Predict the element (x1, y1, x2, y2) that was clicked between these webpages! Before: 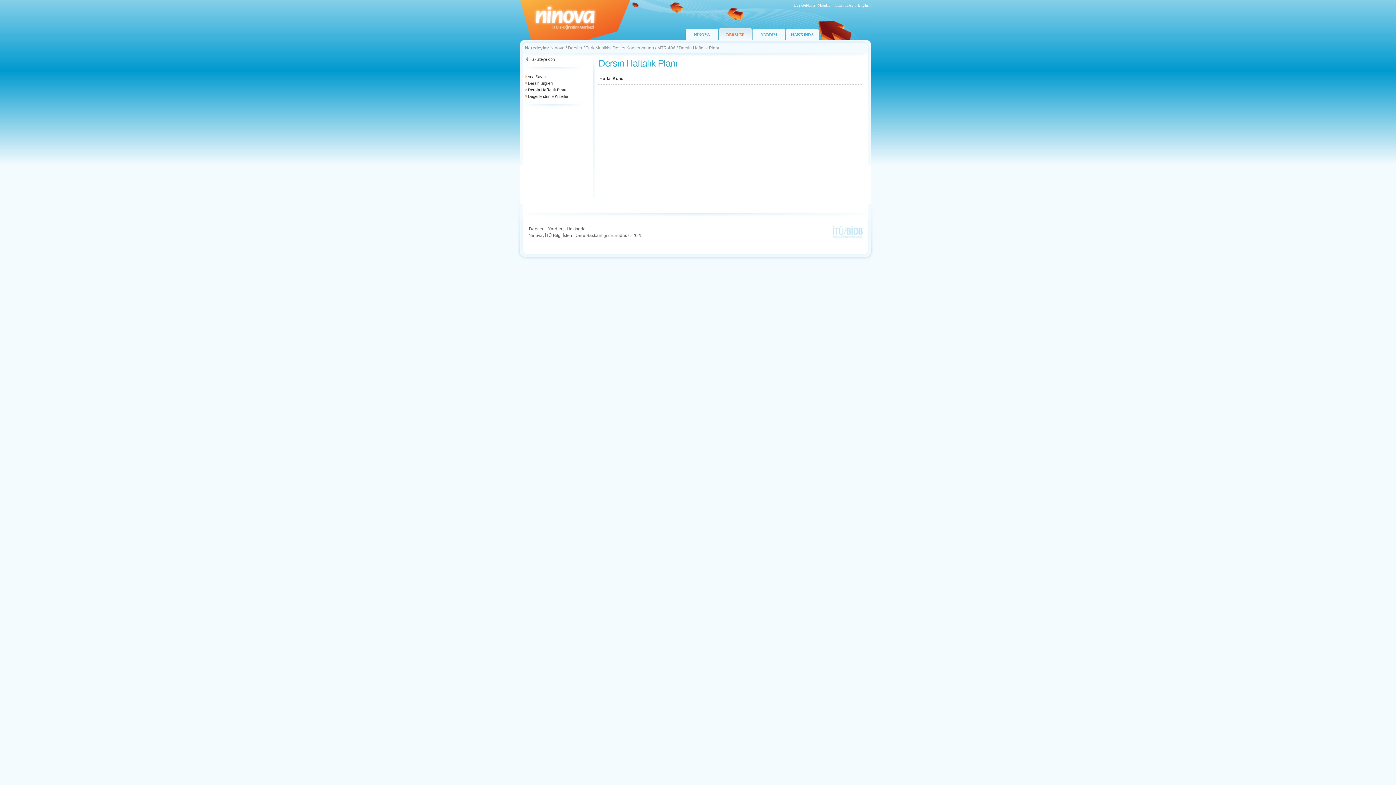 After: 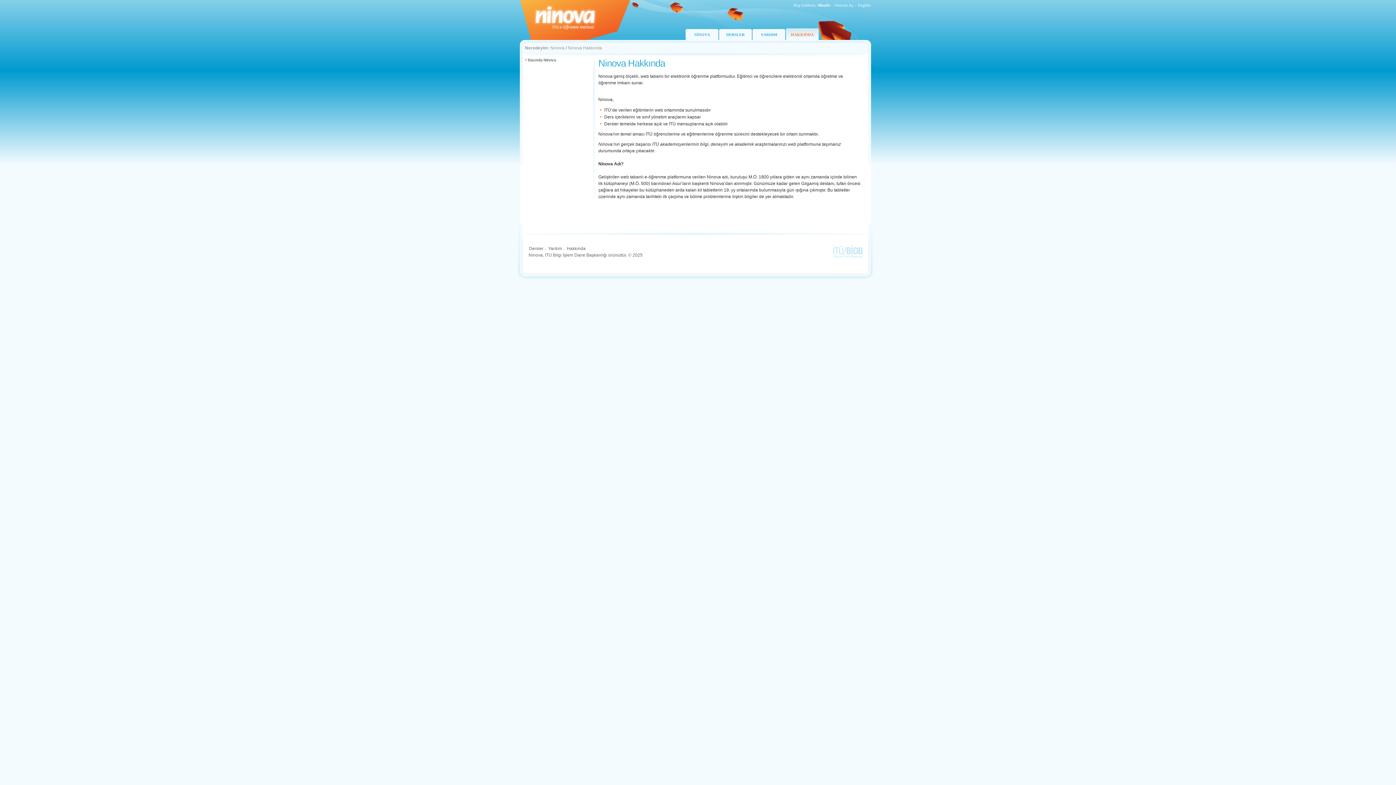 Action: bbox: (786, 28, 818, 40) label: HAKKINDA